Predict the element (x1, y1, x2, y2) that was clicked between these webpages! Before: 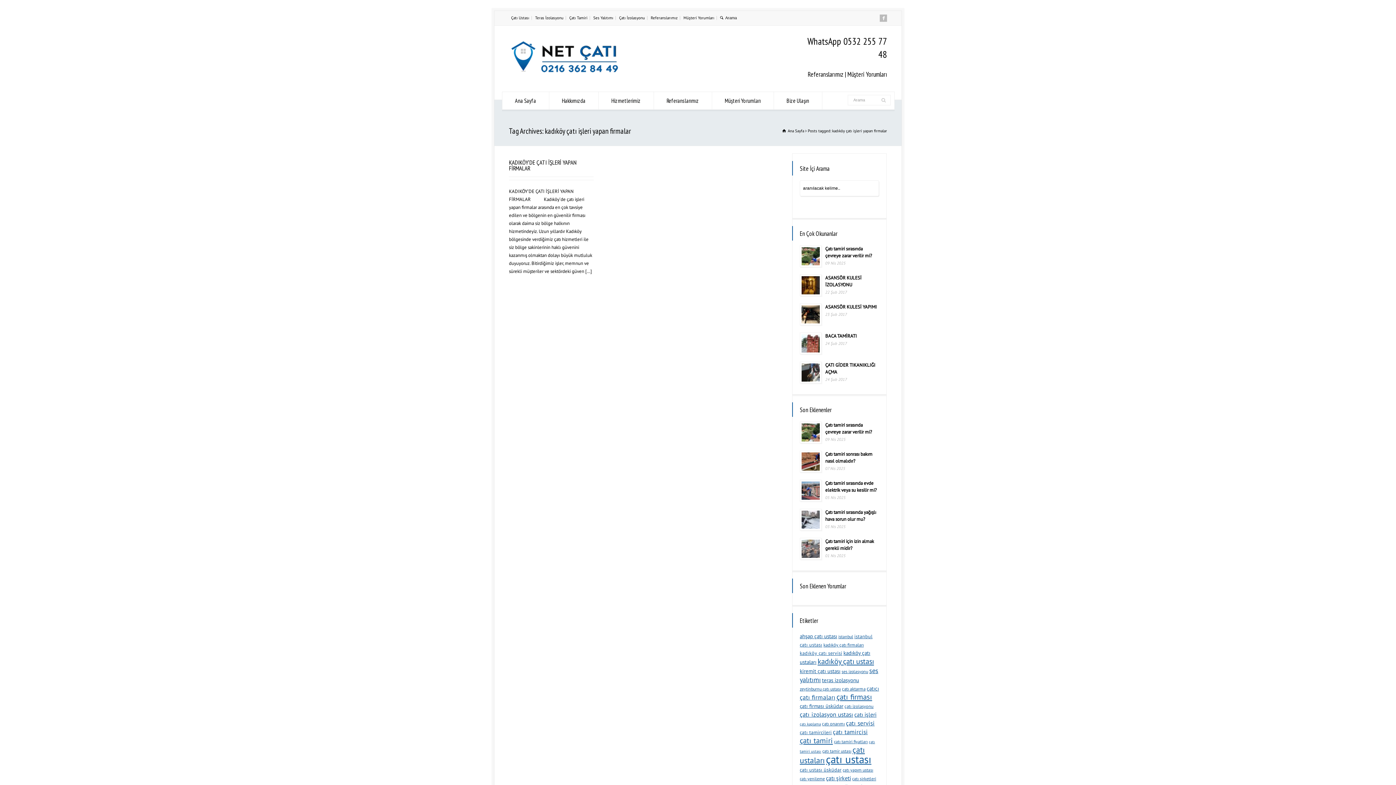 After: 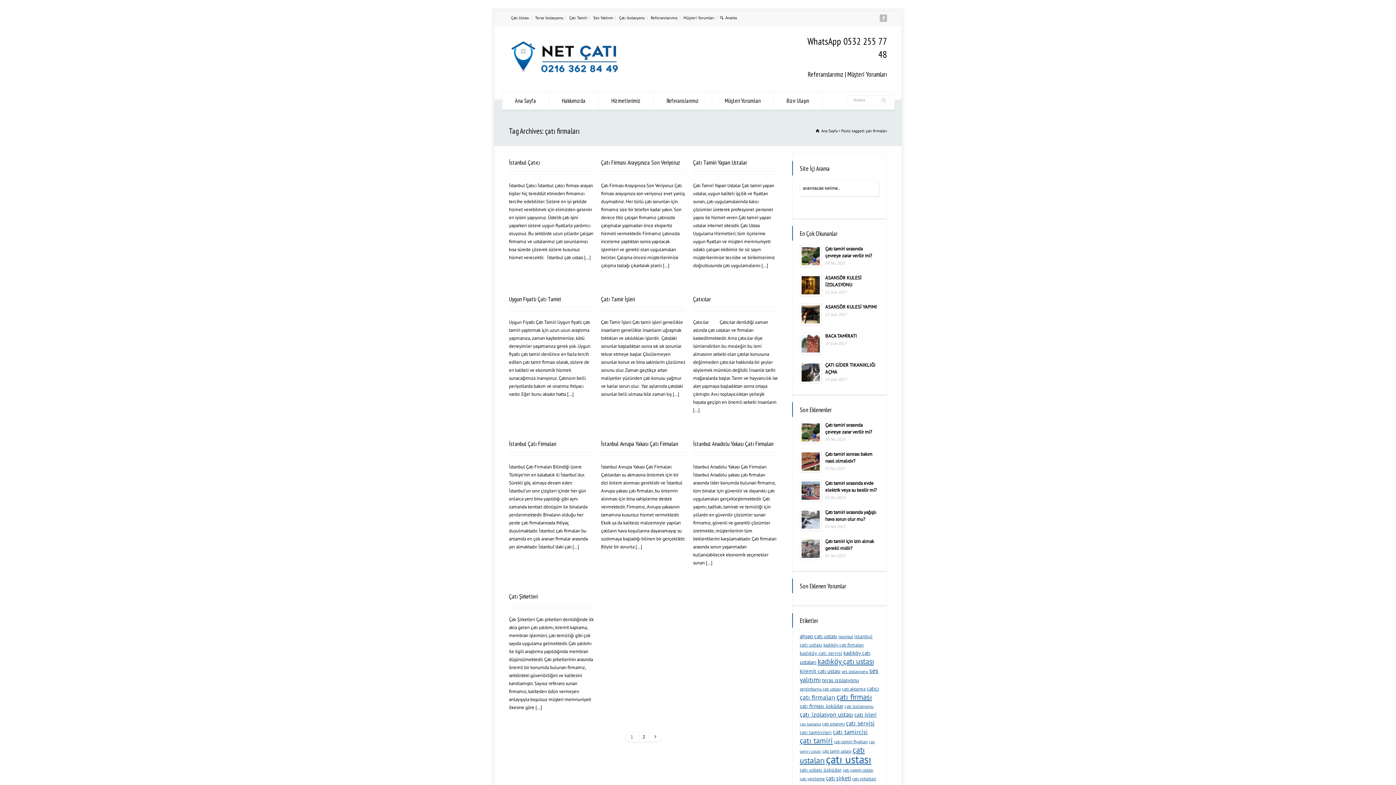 Action: bbox: (800, 693, 835, 701) label: çatı firmaları (14 öge)